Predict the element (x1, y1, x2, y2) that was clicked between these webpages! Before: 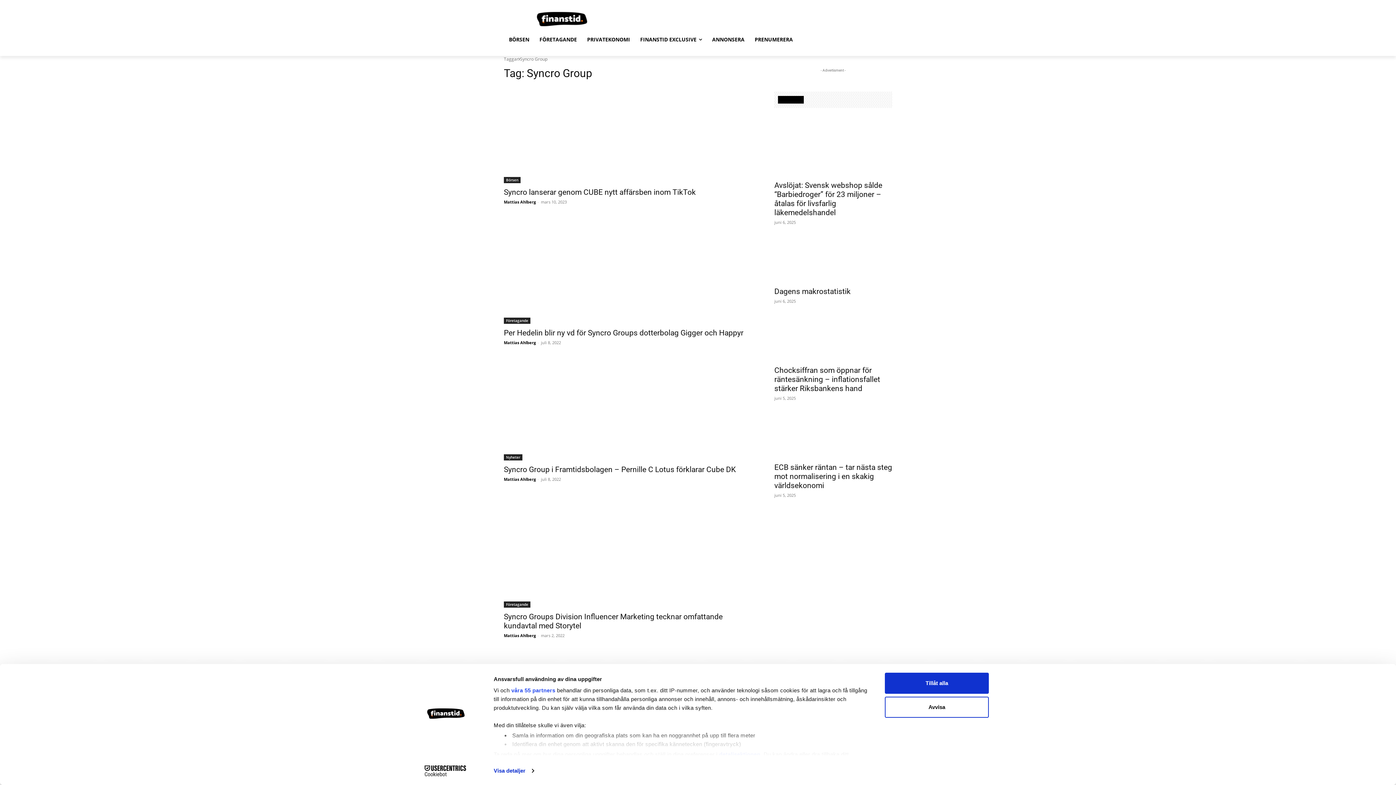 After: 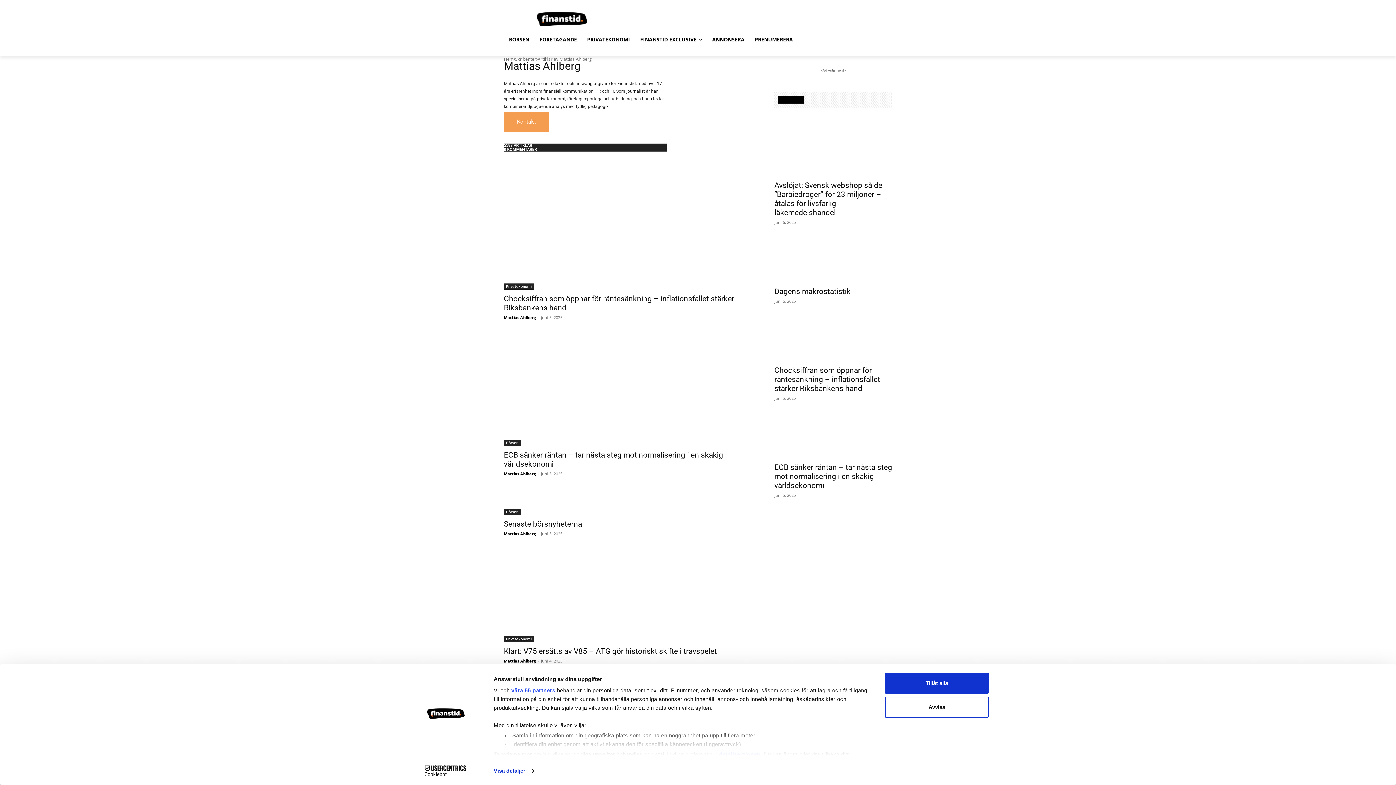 Action: bbox: (504, 476, 536, 482) label: Mattias Ahlberg